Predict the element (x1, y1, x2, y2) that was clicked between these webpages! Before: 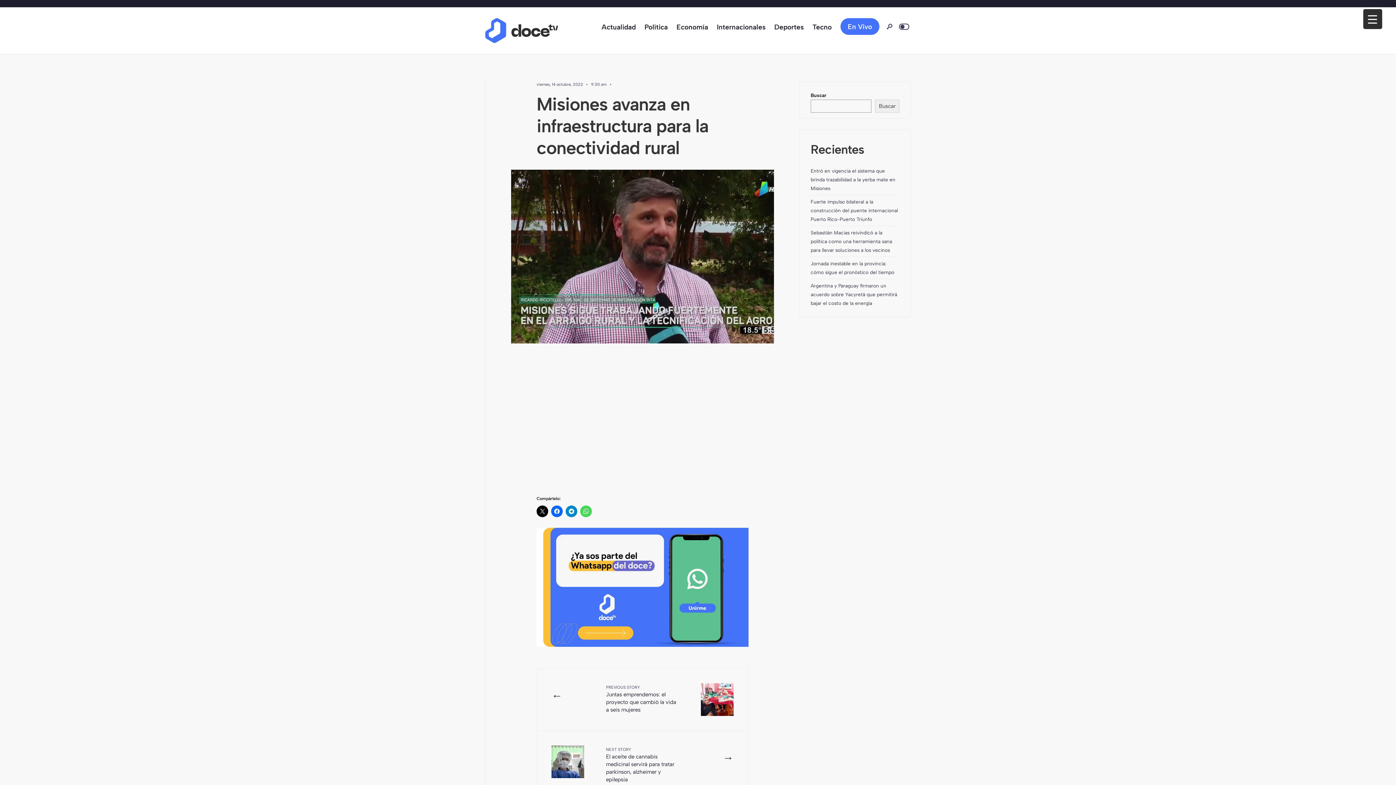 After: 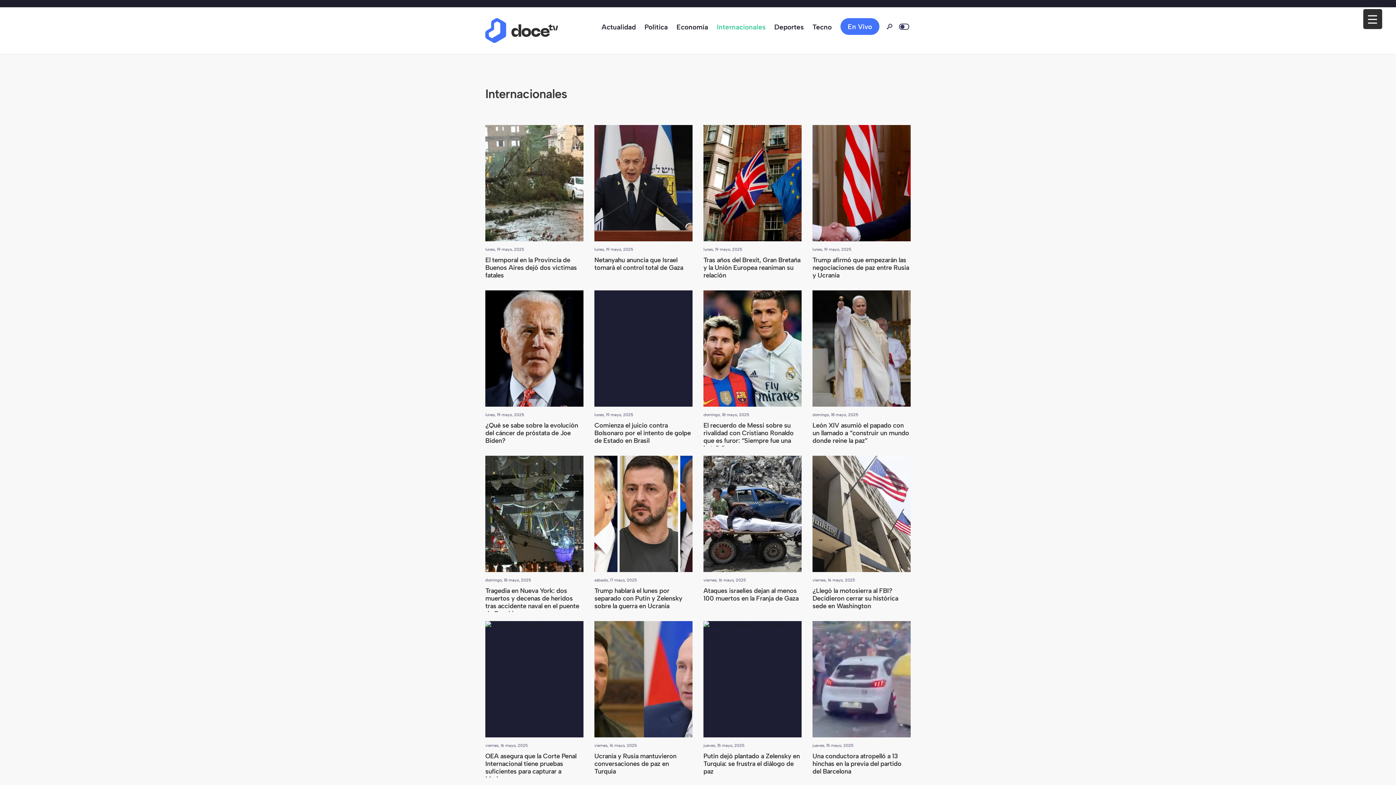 Action: bbox: (717, 18, 765, 34) label: Internacionales